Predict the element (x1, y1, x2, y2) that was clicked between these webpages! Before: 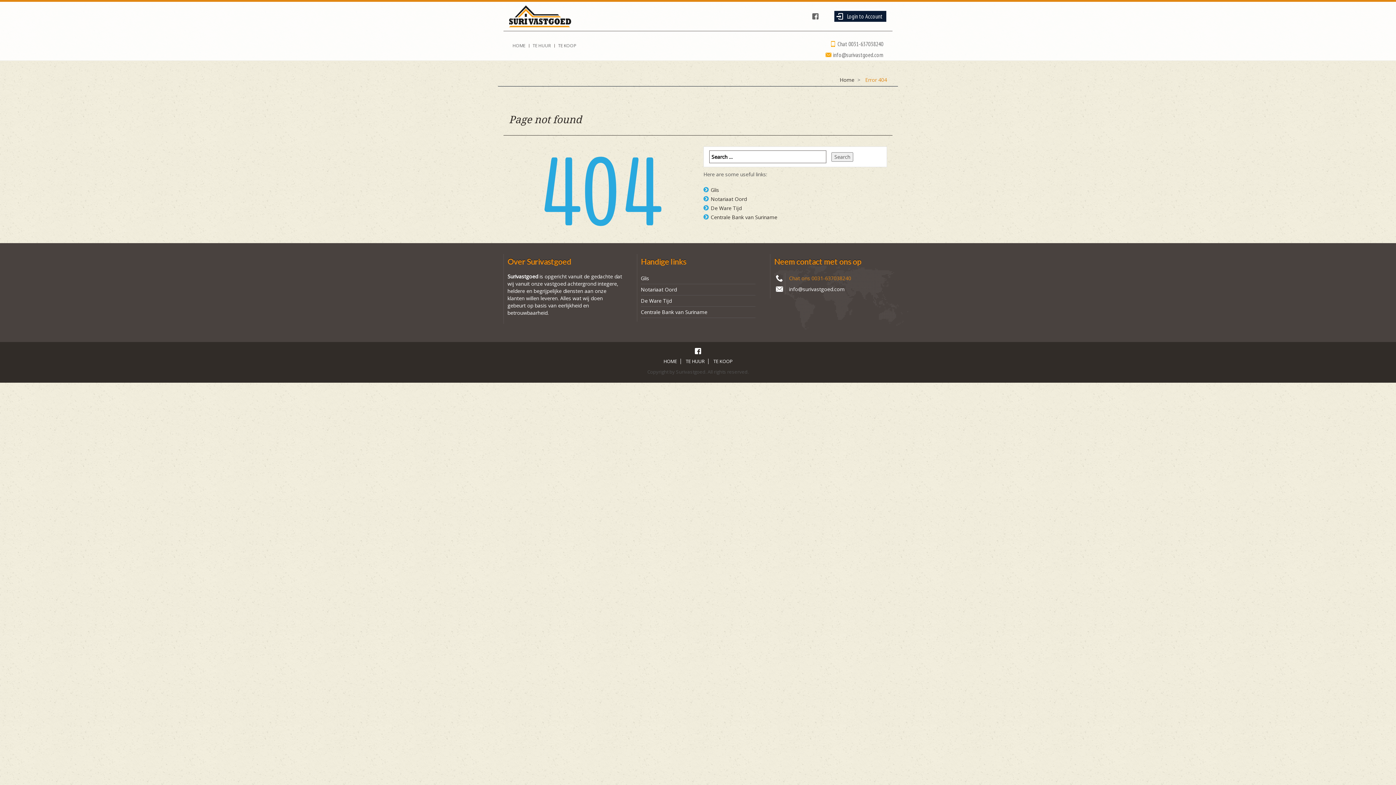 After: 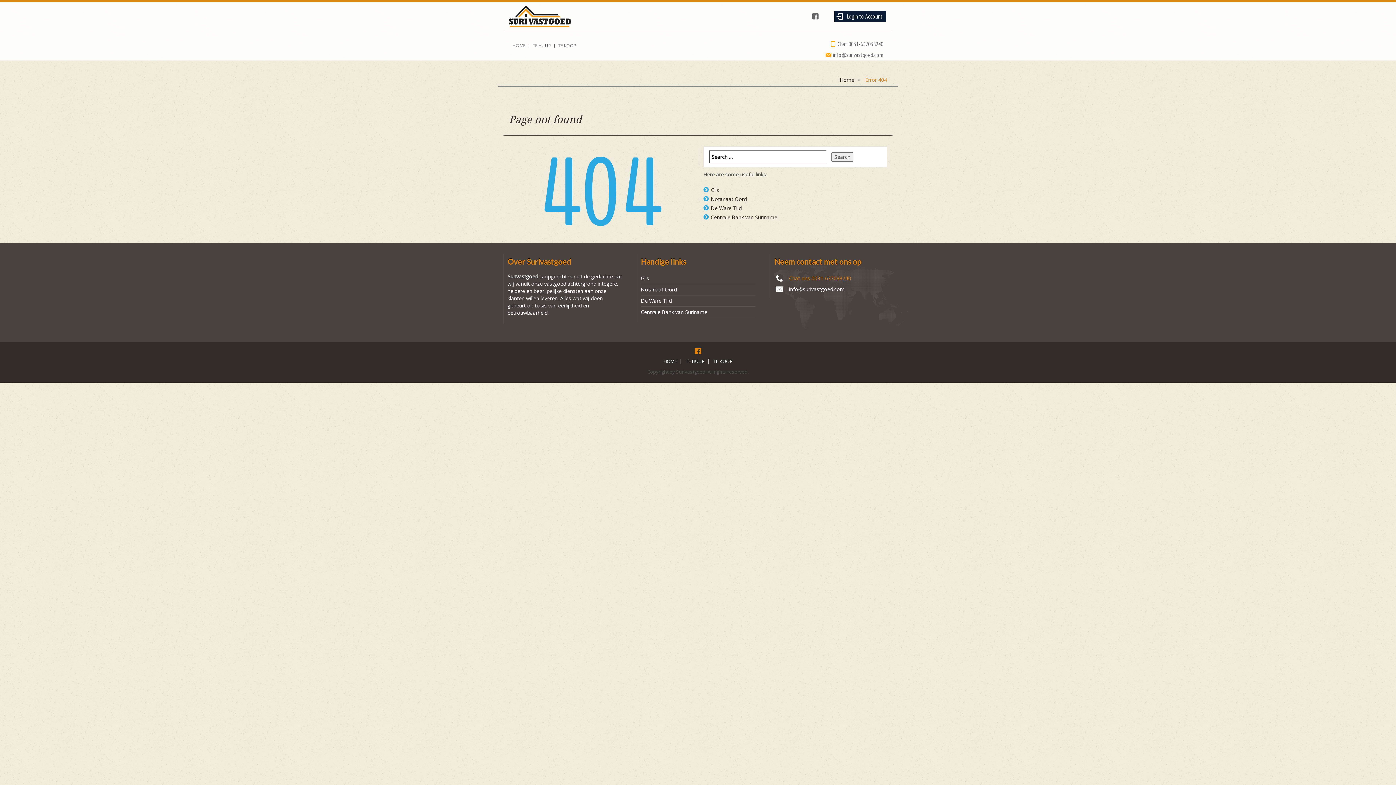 Action: bbox: (692, 345, 703, 356) label: Facebook